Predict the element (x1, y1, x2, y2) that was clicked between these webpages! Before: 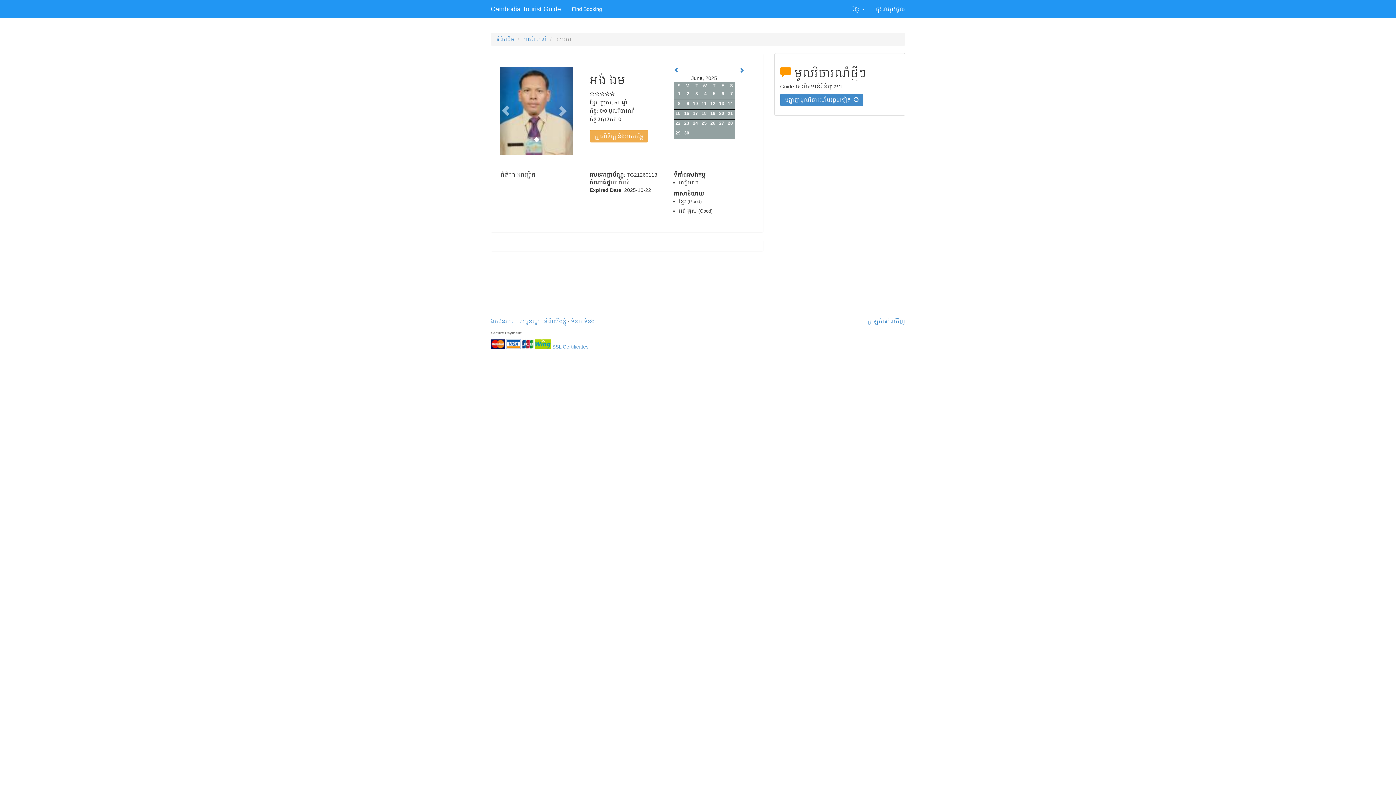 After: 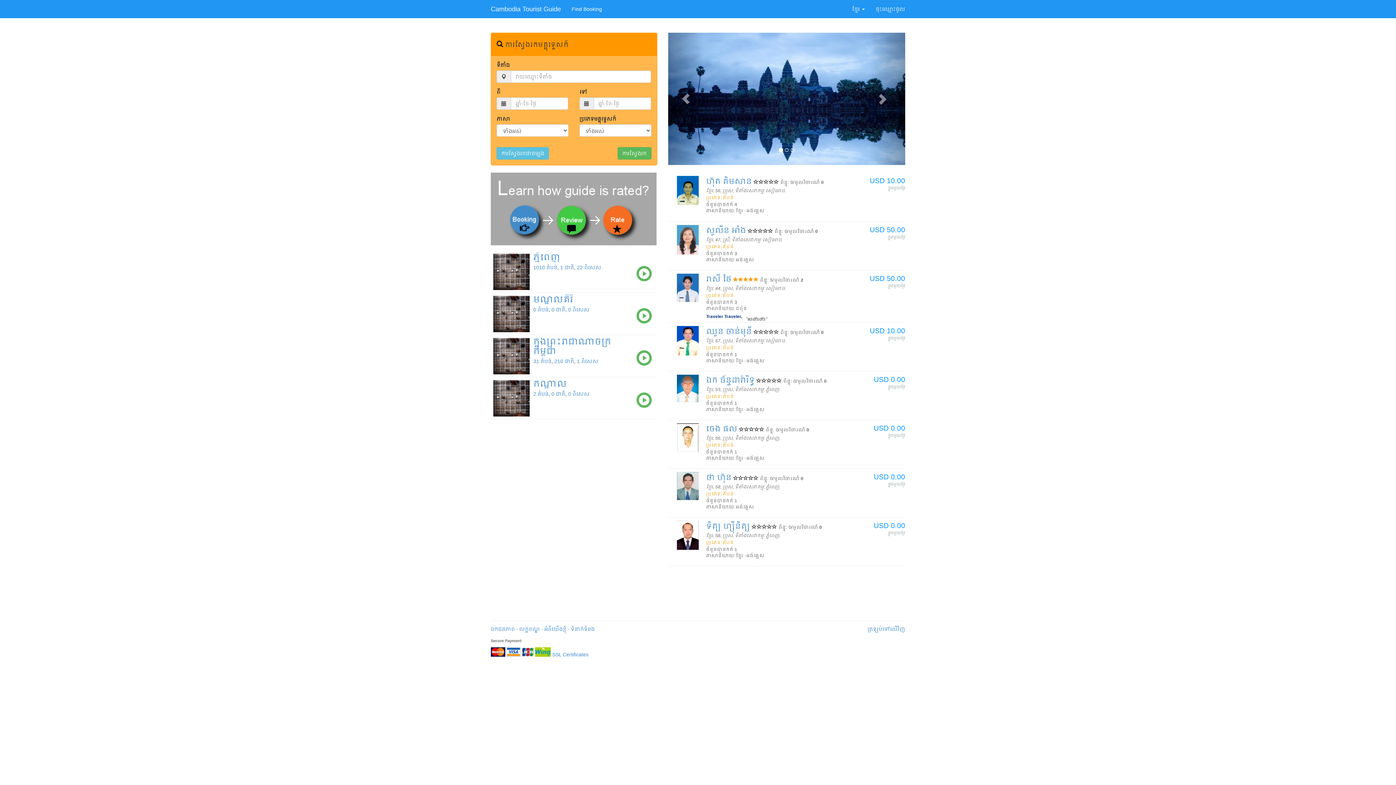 Action: bbox: (485, 0, 566, 18) label: Cambodia Tourist Guide